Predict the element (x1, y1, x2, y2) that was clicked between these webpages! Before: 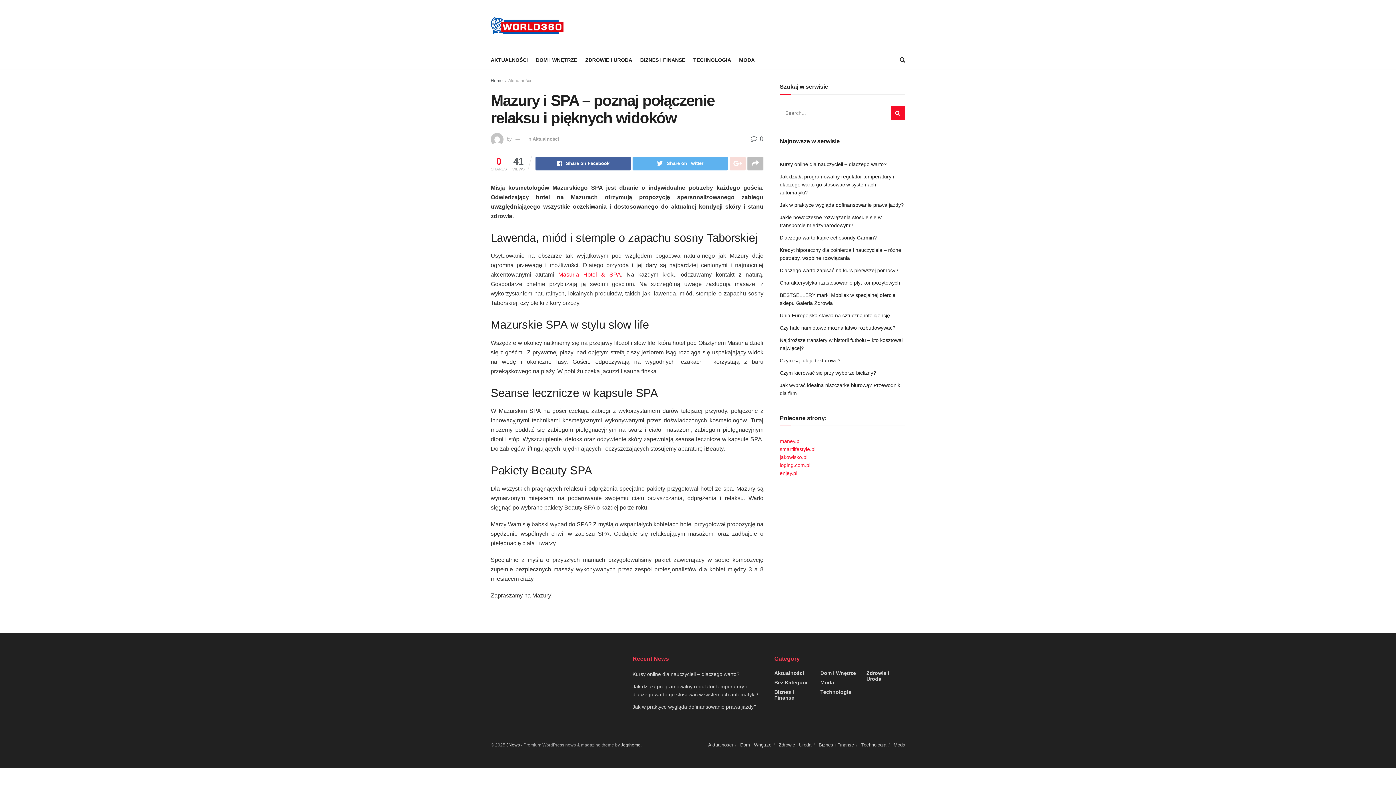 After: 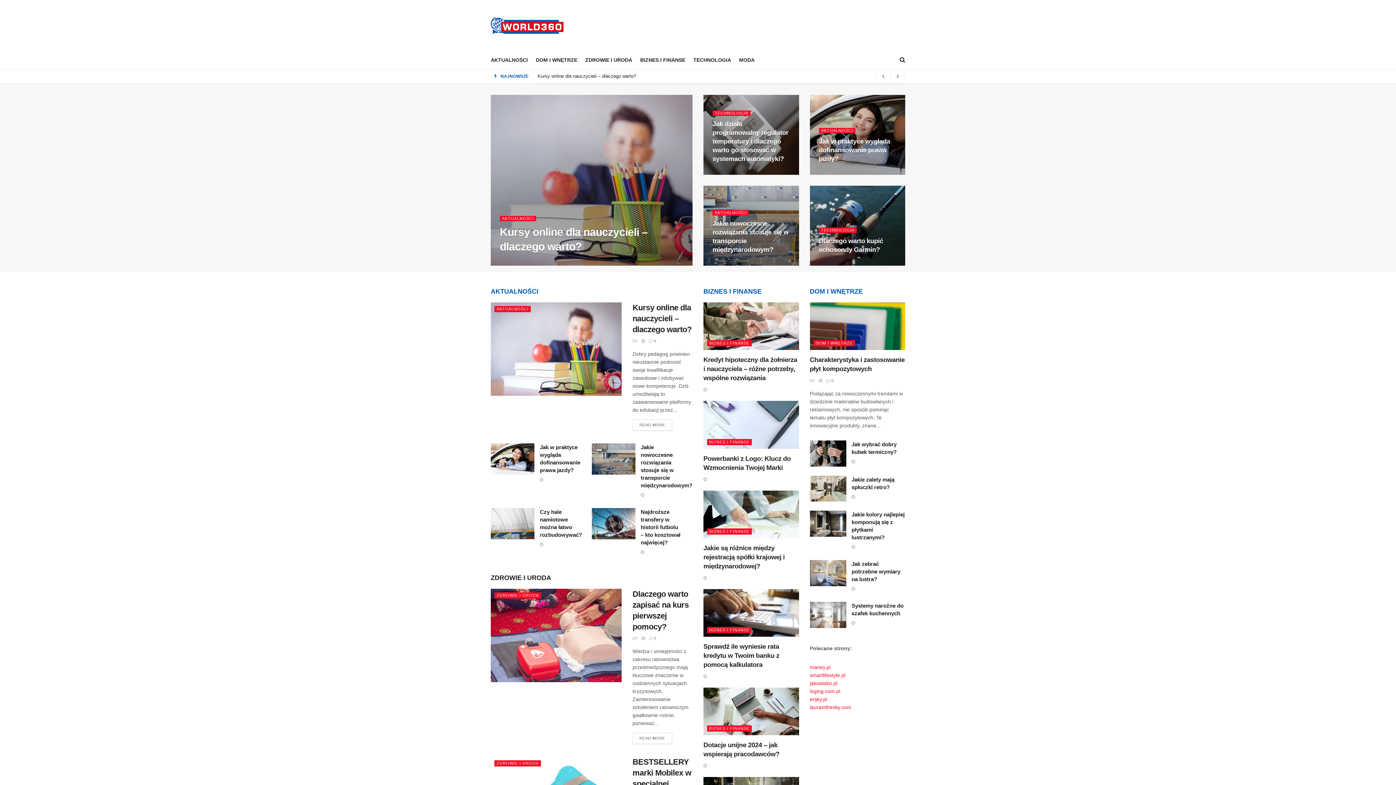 Action: bbox: (490, 16, 563, 34)